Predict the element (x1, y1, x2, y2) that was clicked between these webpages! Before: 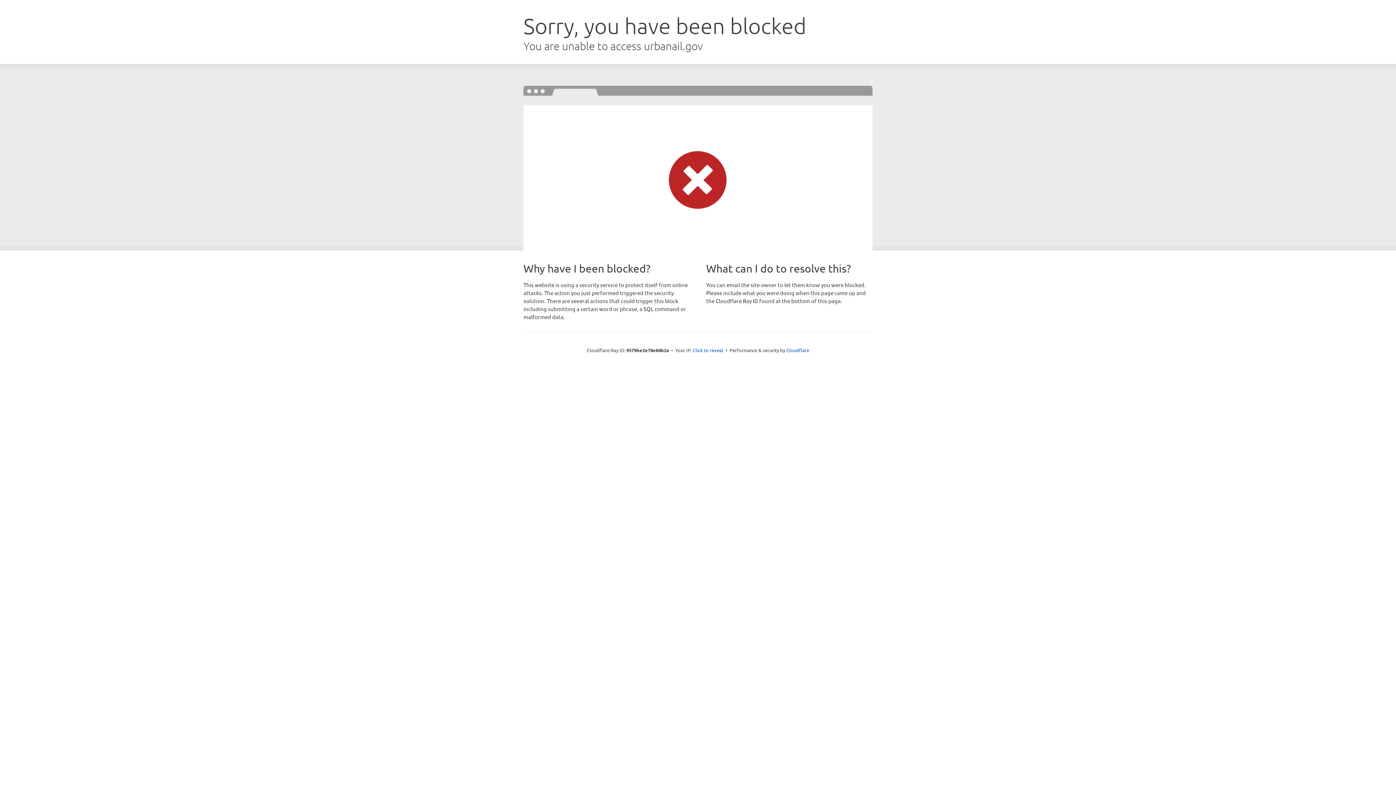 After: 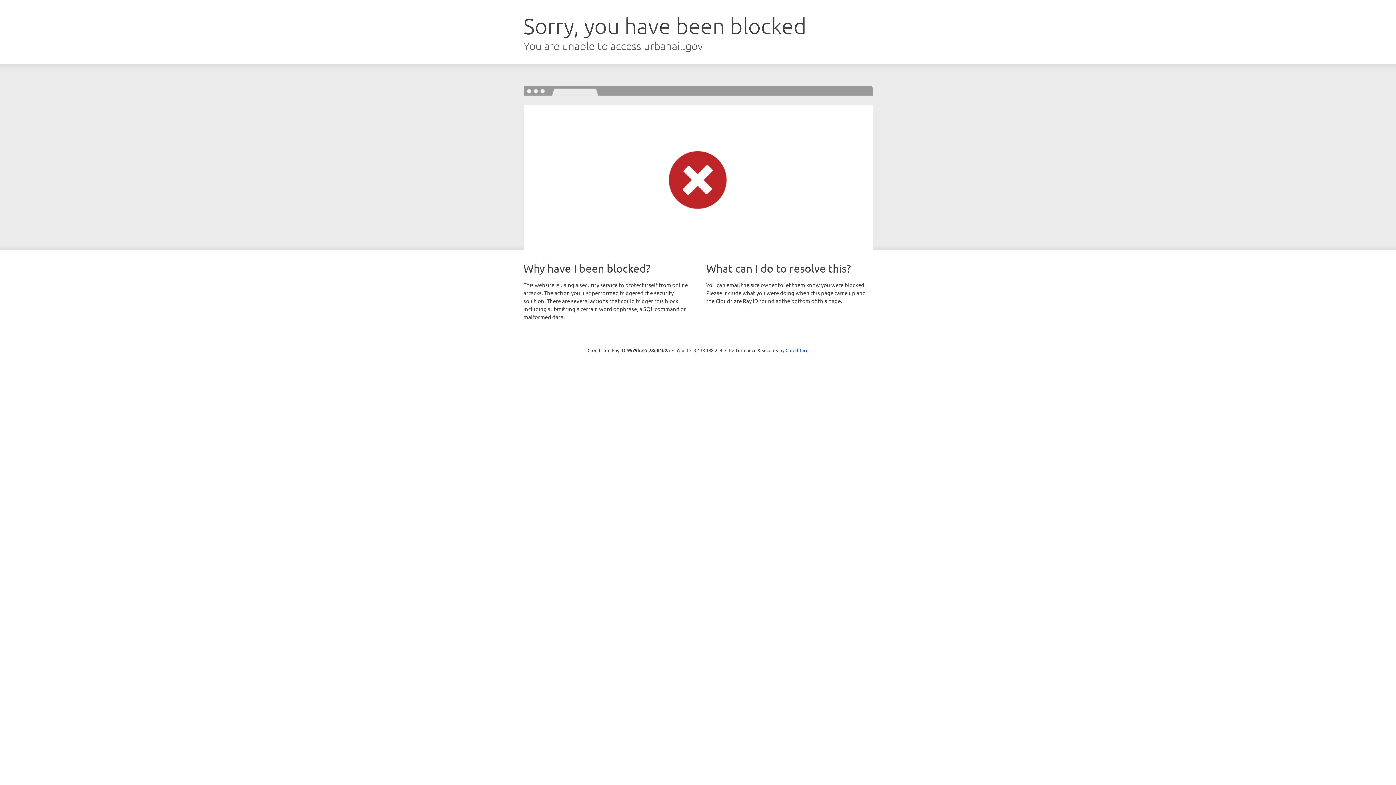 Action: bbox: (692, 346, 723, 353) label: Click to reveal